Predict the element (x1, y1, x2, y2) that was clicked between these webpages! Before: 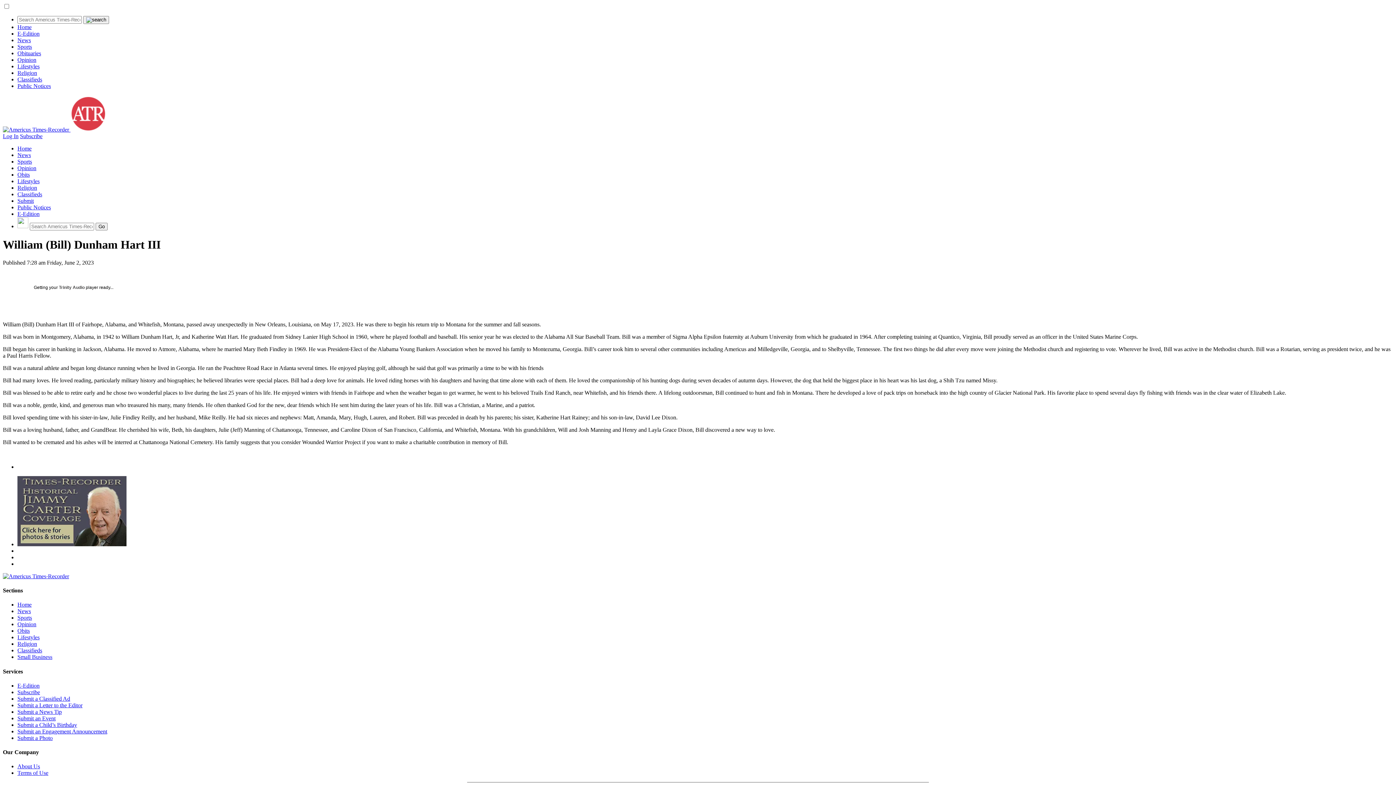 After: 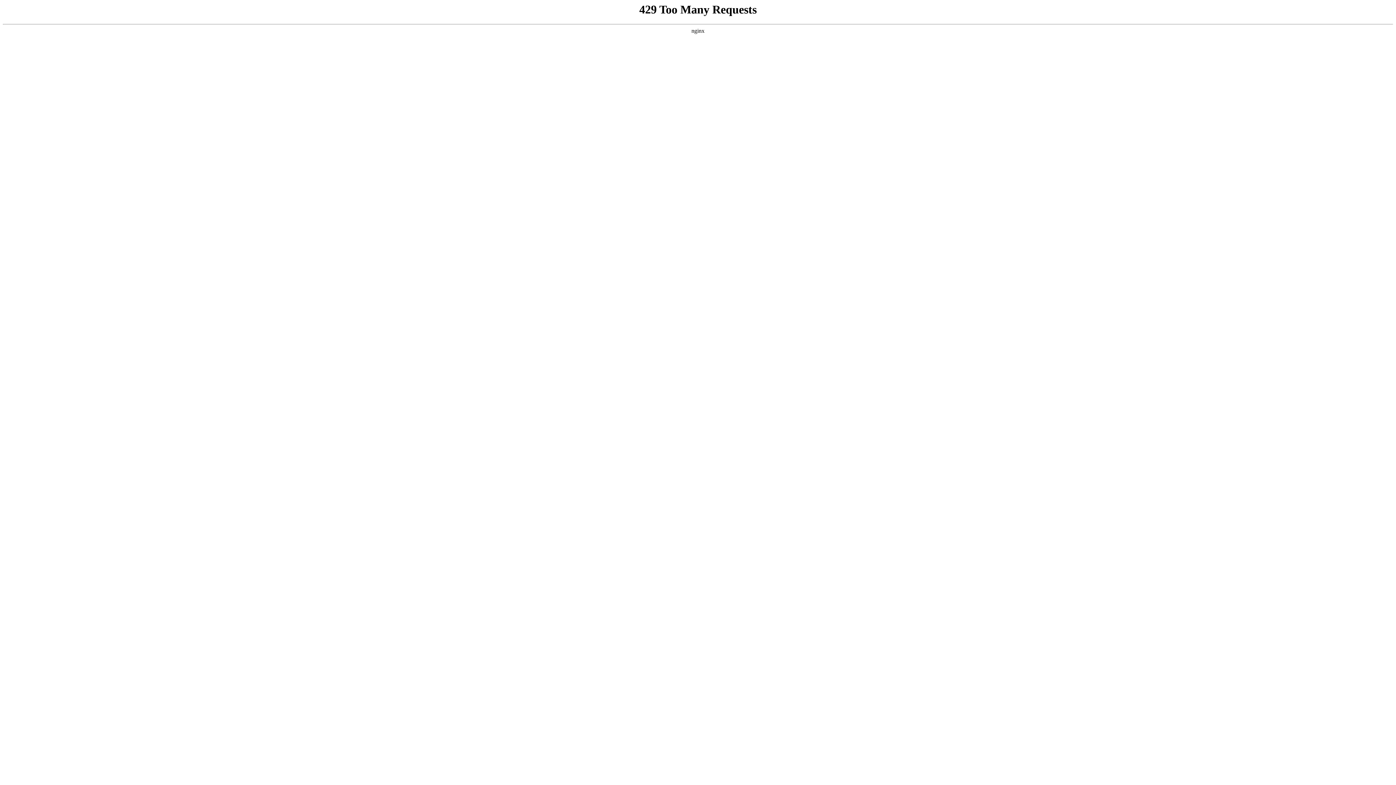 Action: label: News bbox: (17, 37, 30, 43)